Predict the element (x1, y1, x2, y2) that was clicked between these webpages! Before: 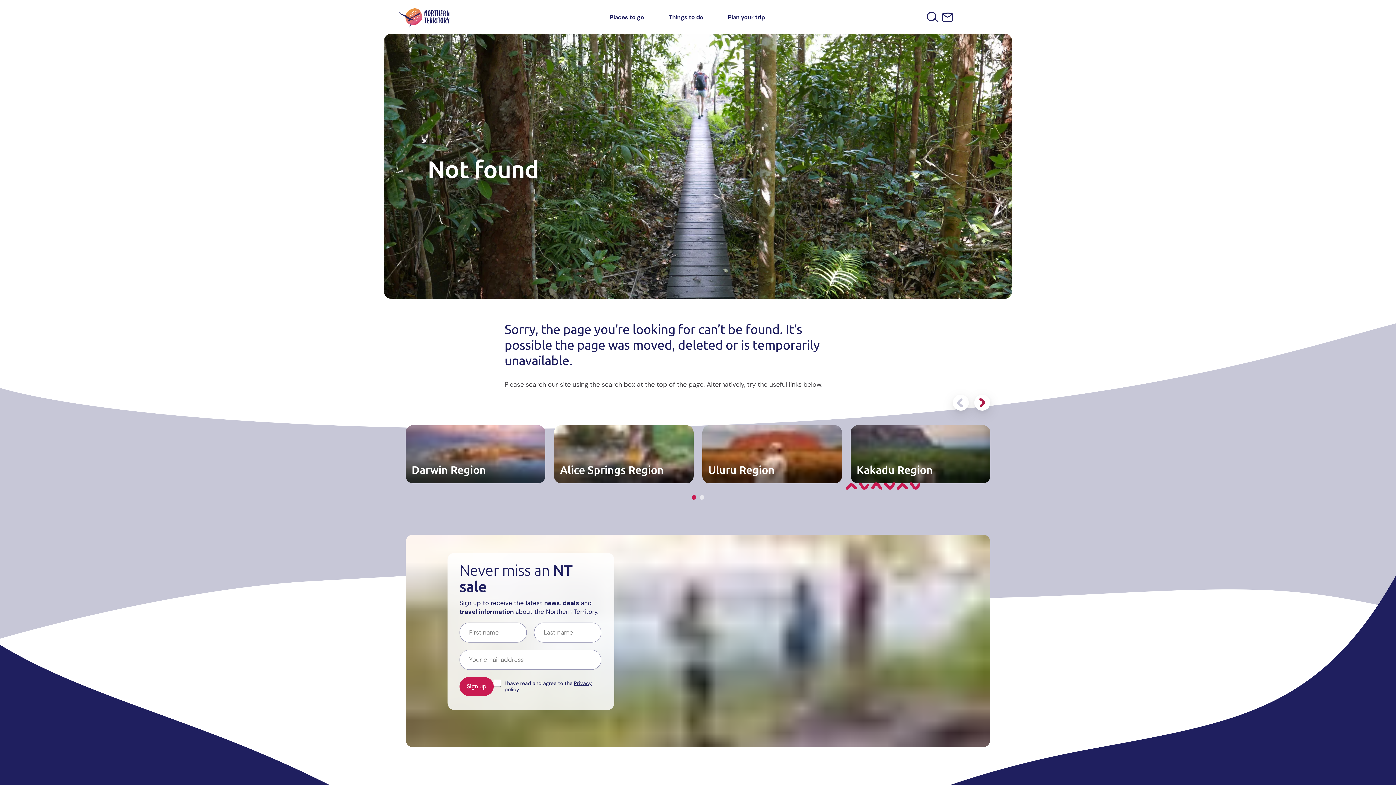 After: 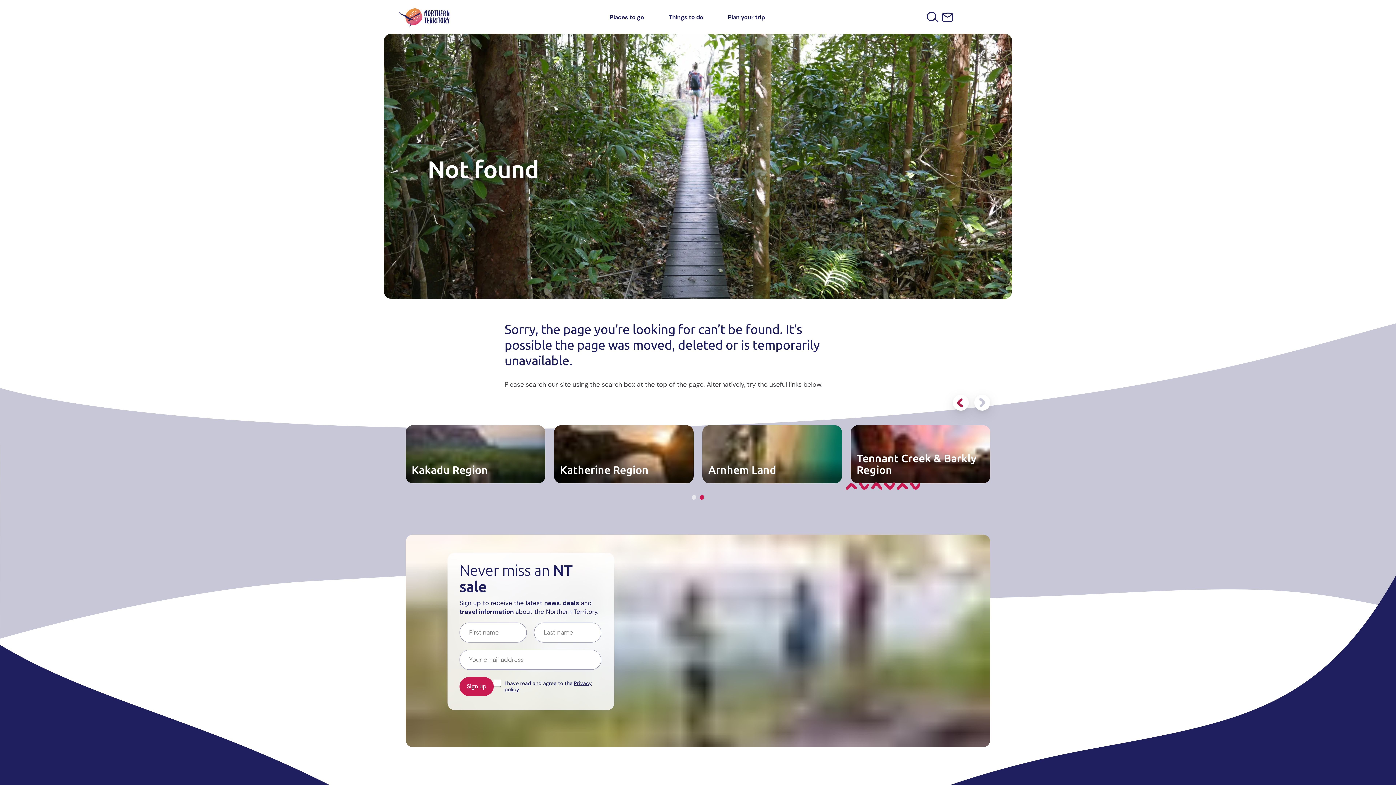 Action: label: Next slide bbox: (974, 394, 990, 410)